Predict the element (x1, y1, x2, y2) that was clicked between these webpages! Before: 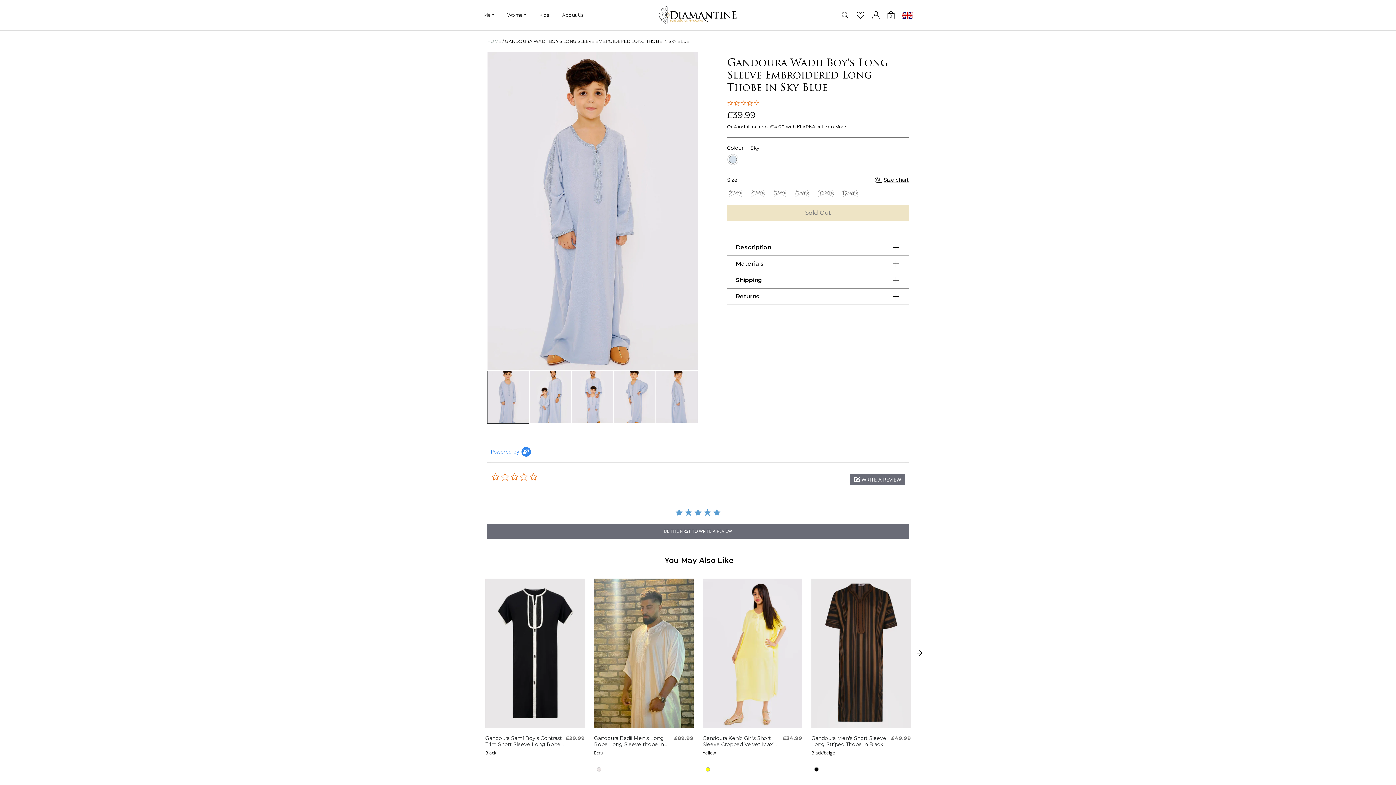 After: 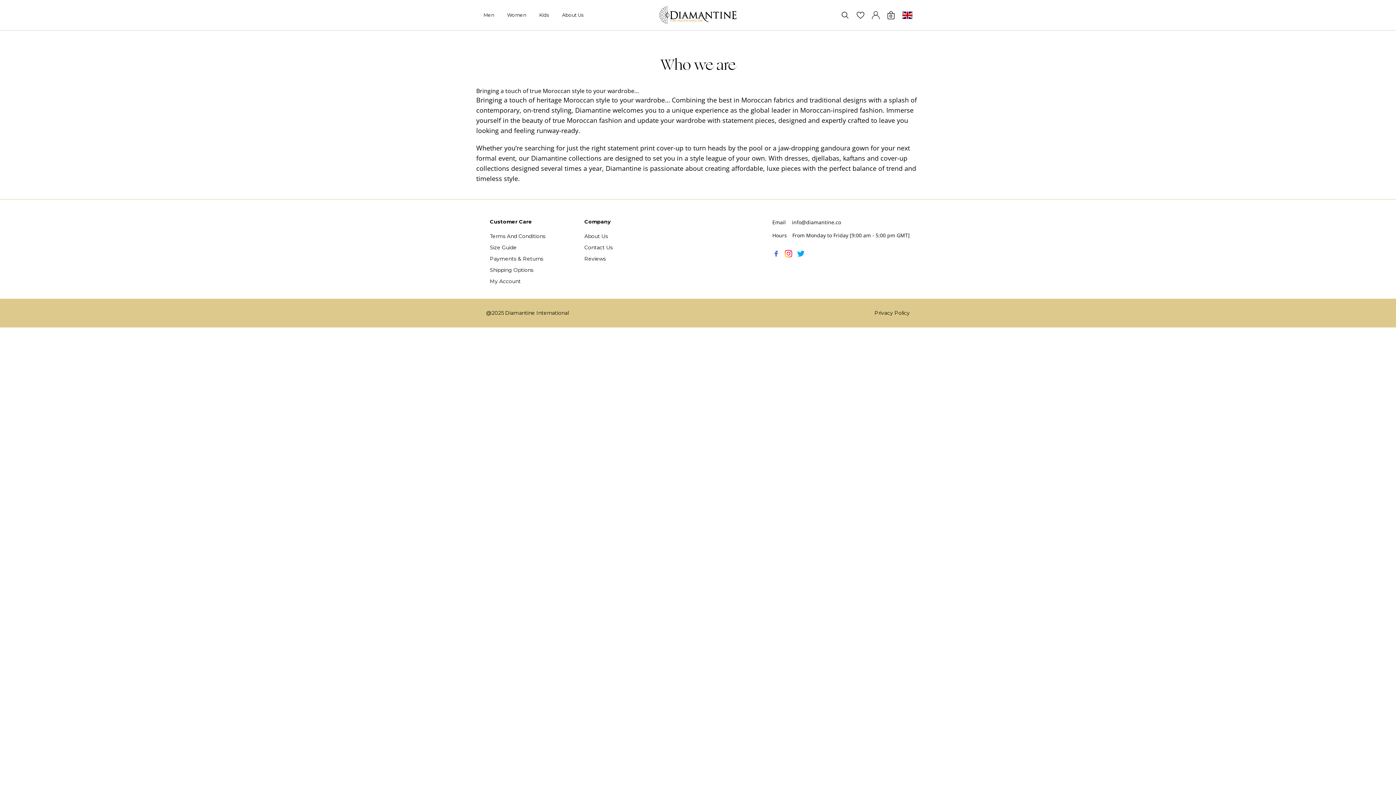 Action: bbox: (584, 769, 608, 778) label: About Us